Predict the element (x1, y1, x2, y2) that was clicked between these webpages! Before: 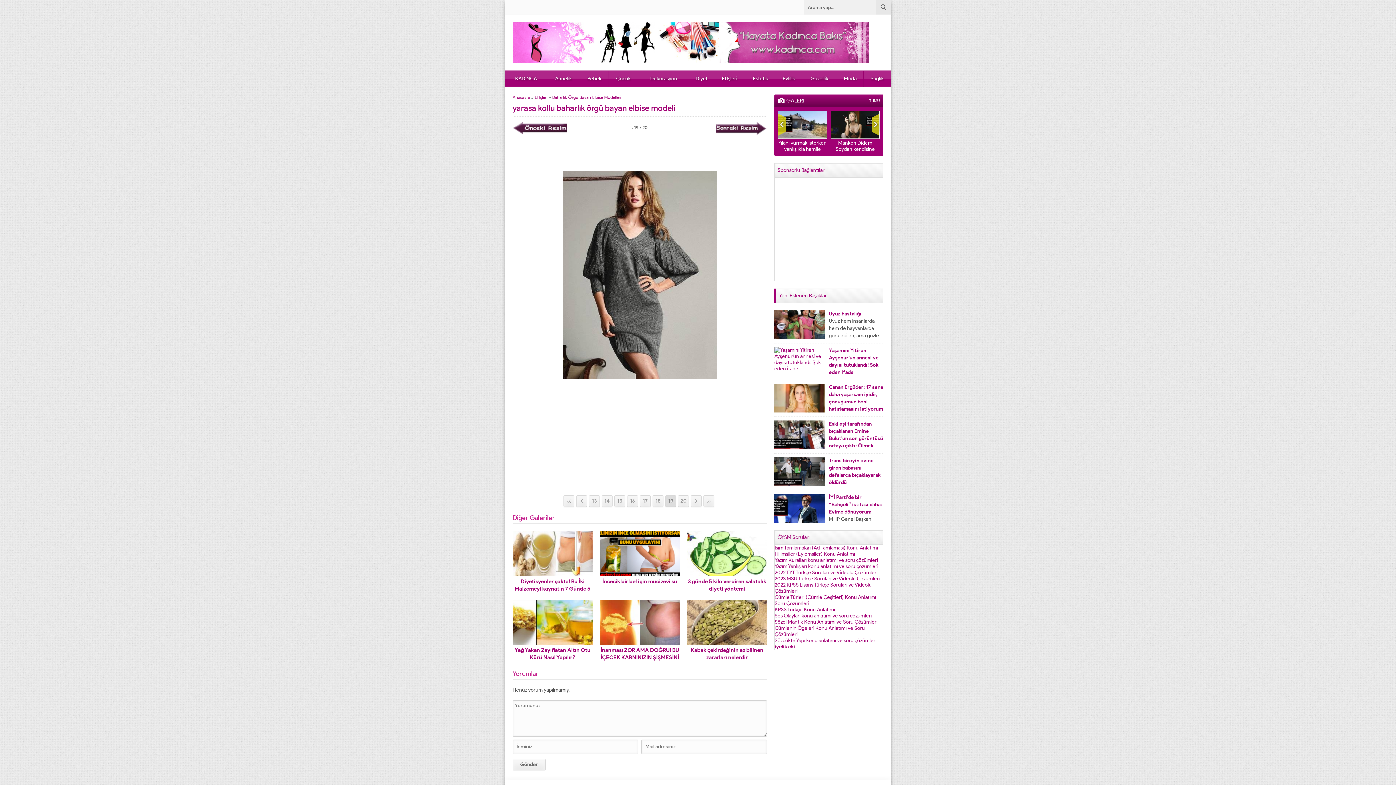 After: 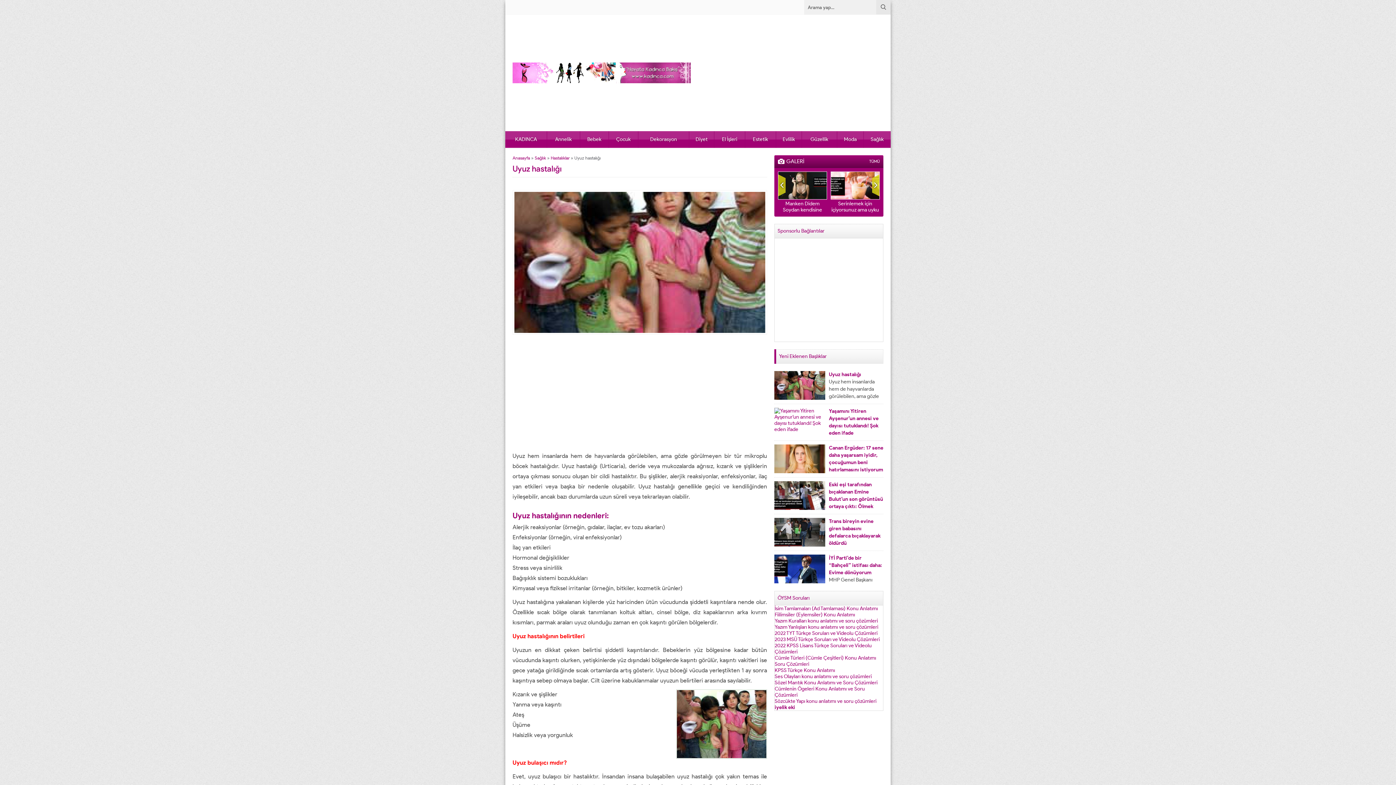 Action: bbox: (774, 333, 825, 339)